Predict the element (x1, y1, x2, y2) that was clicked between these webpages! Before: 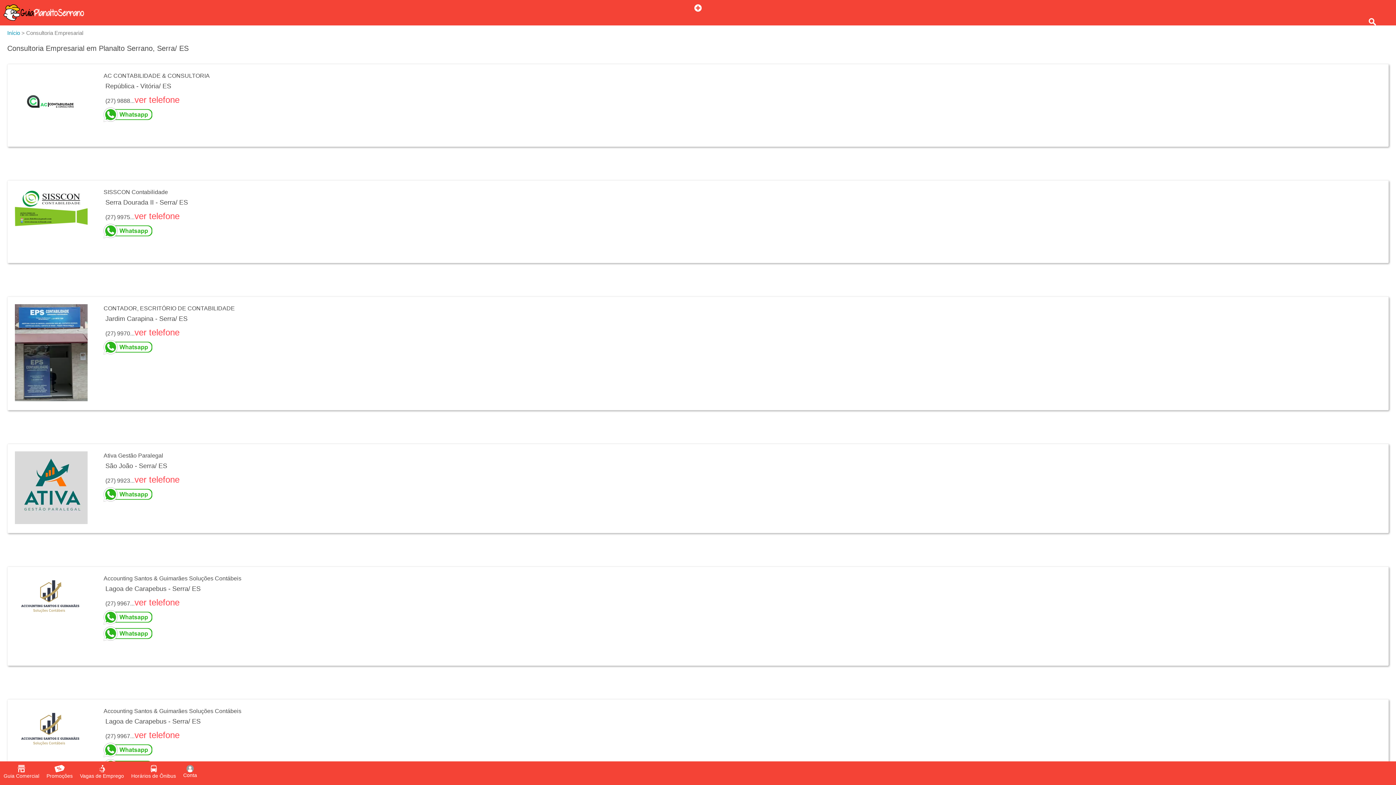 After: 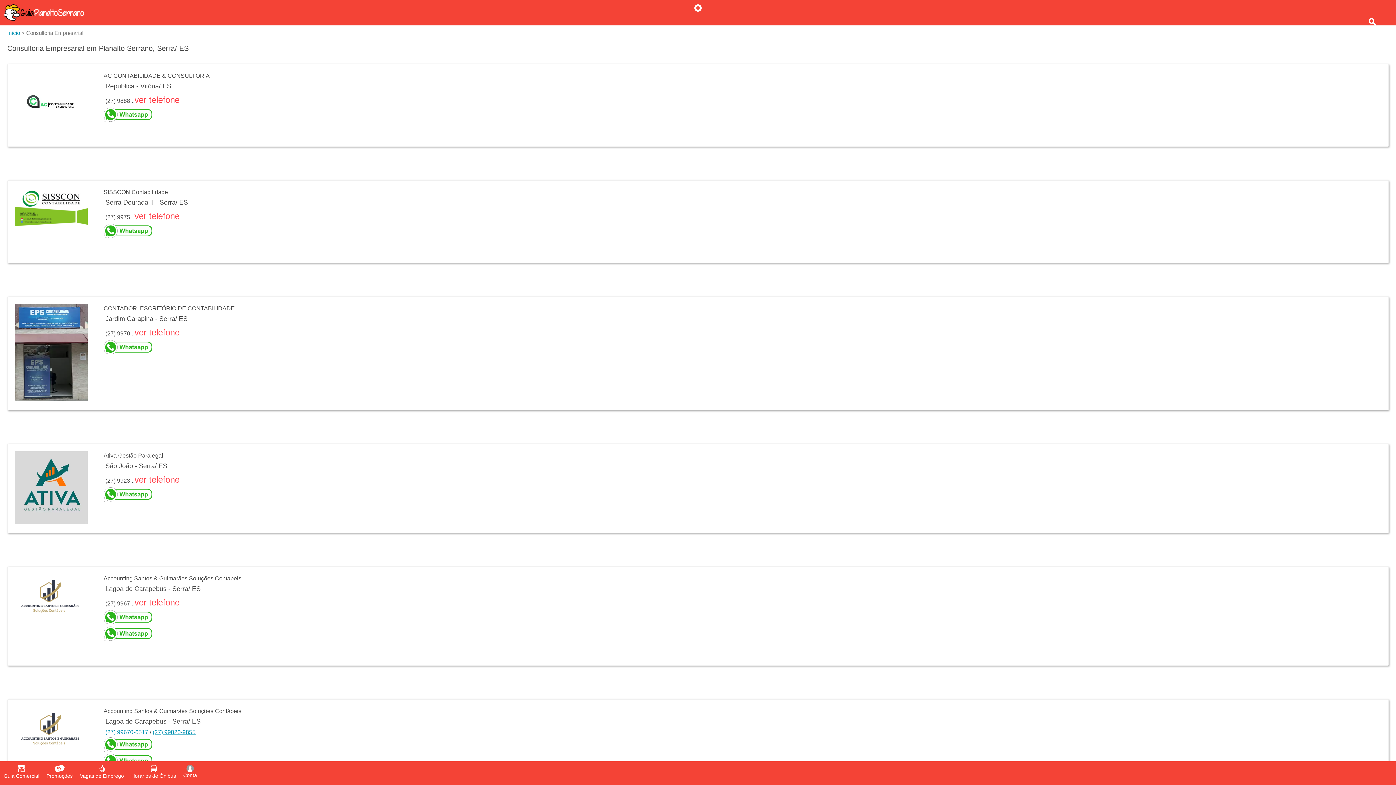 Action: bbox: (134, 730, 179, 740) label: ver telefone